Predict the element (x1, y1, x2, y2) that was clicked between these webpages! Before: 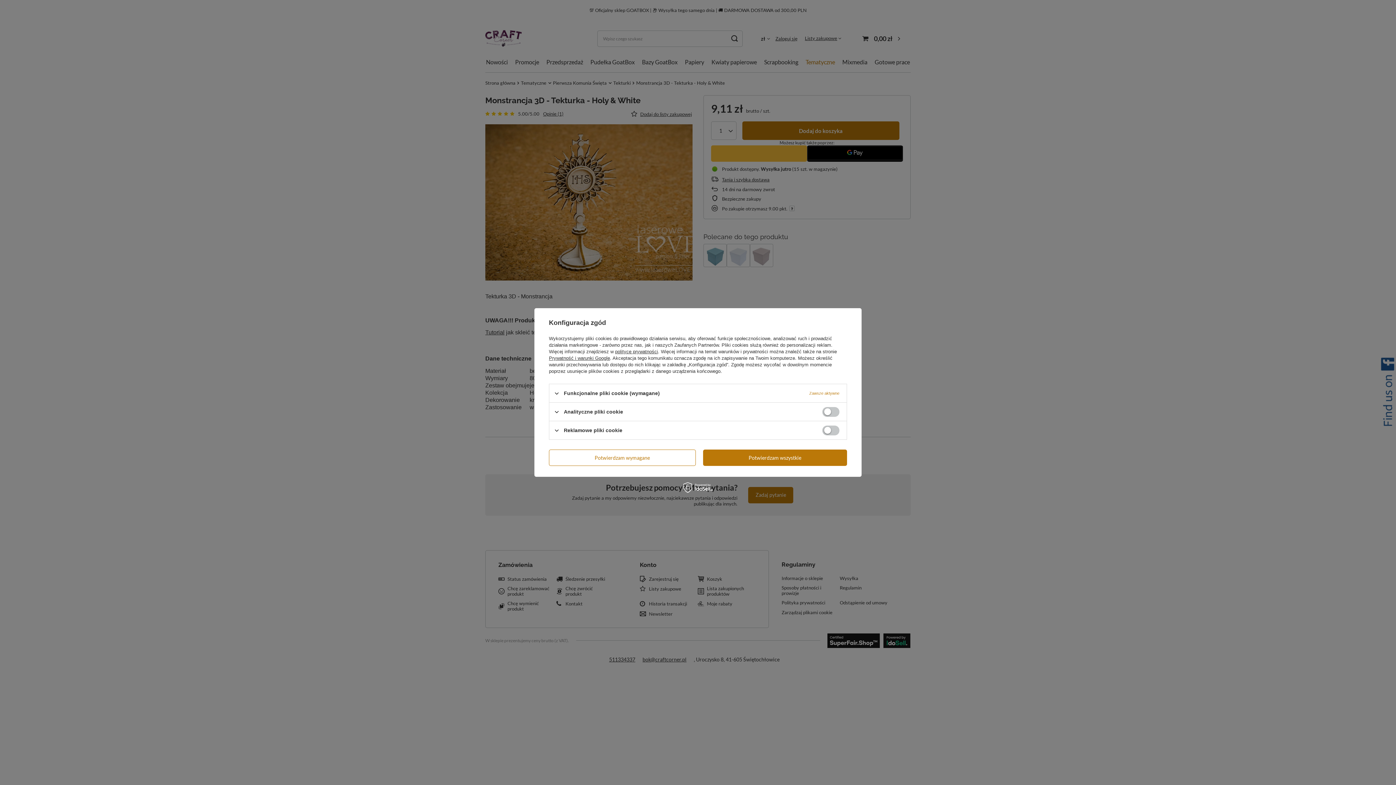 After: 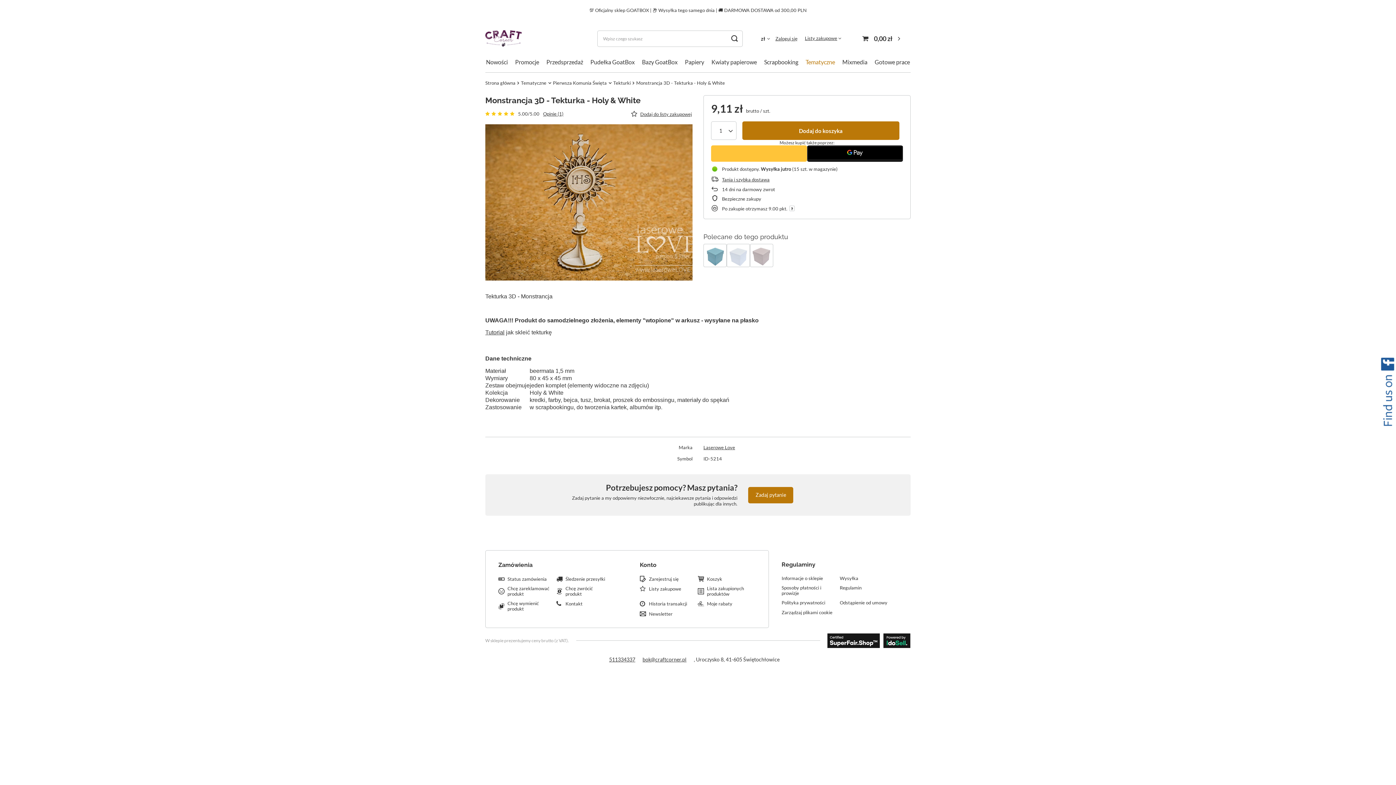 Action: label: Potwierdzam wymagane bbox: (549, 449, 695, 466)